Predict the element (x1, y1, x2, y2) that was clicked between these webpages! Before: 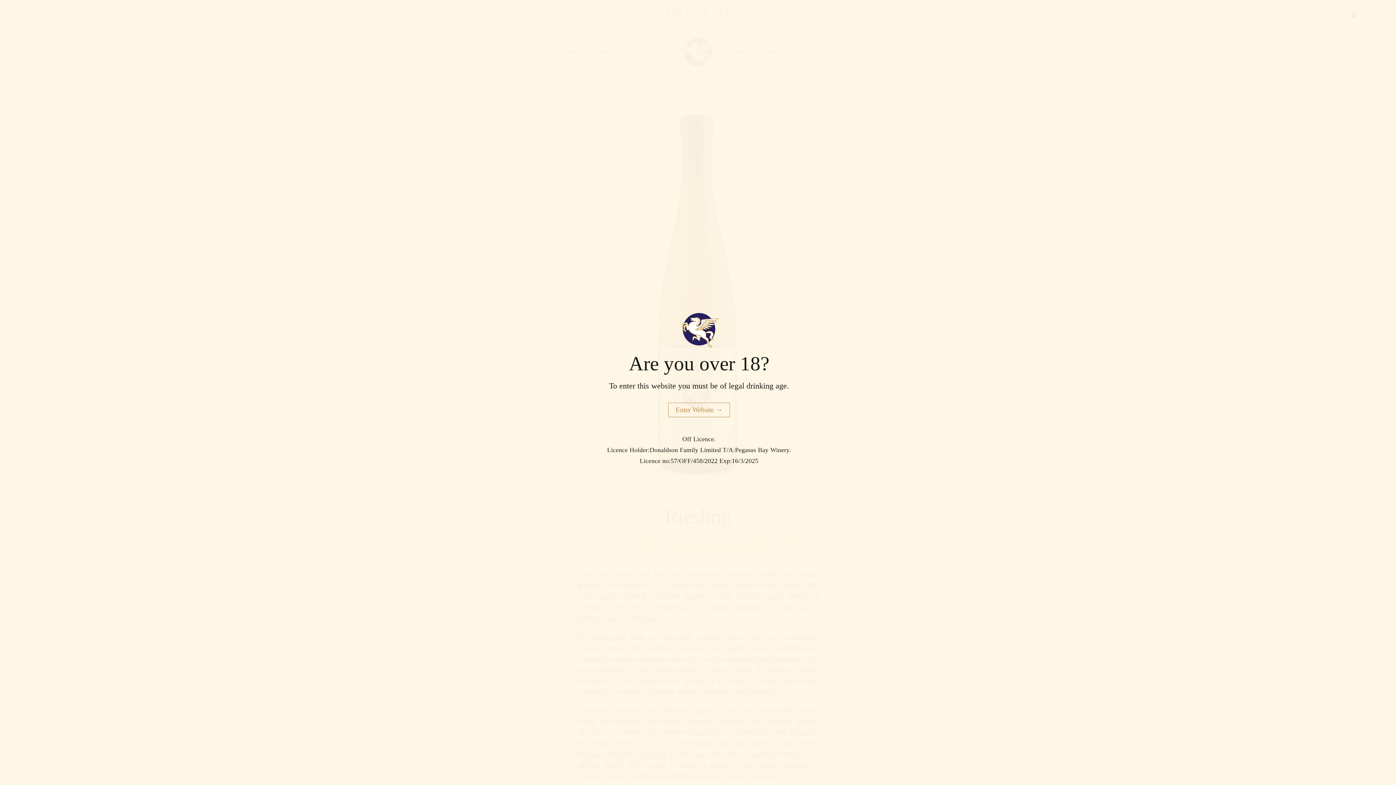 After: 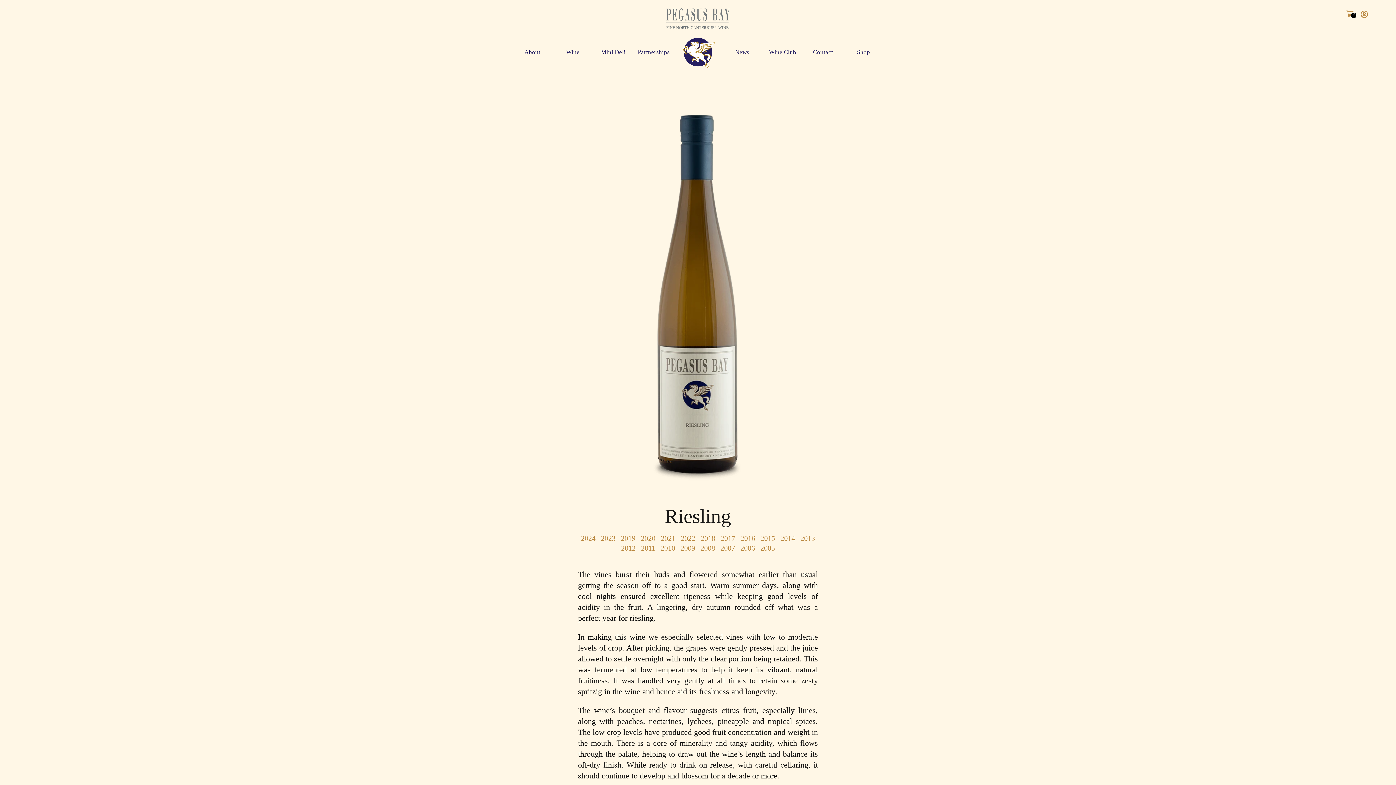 Action: bbox: (668, 402, 730, 417) label: Enter Website →